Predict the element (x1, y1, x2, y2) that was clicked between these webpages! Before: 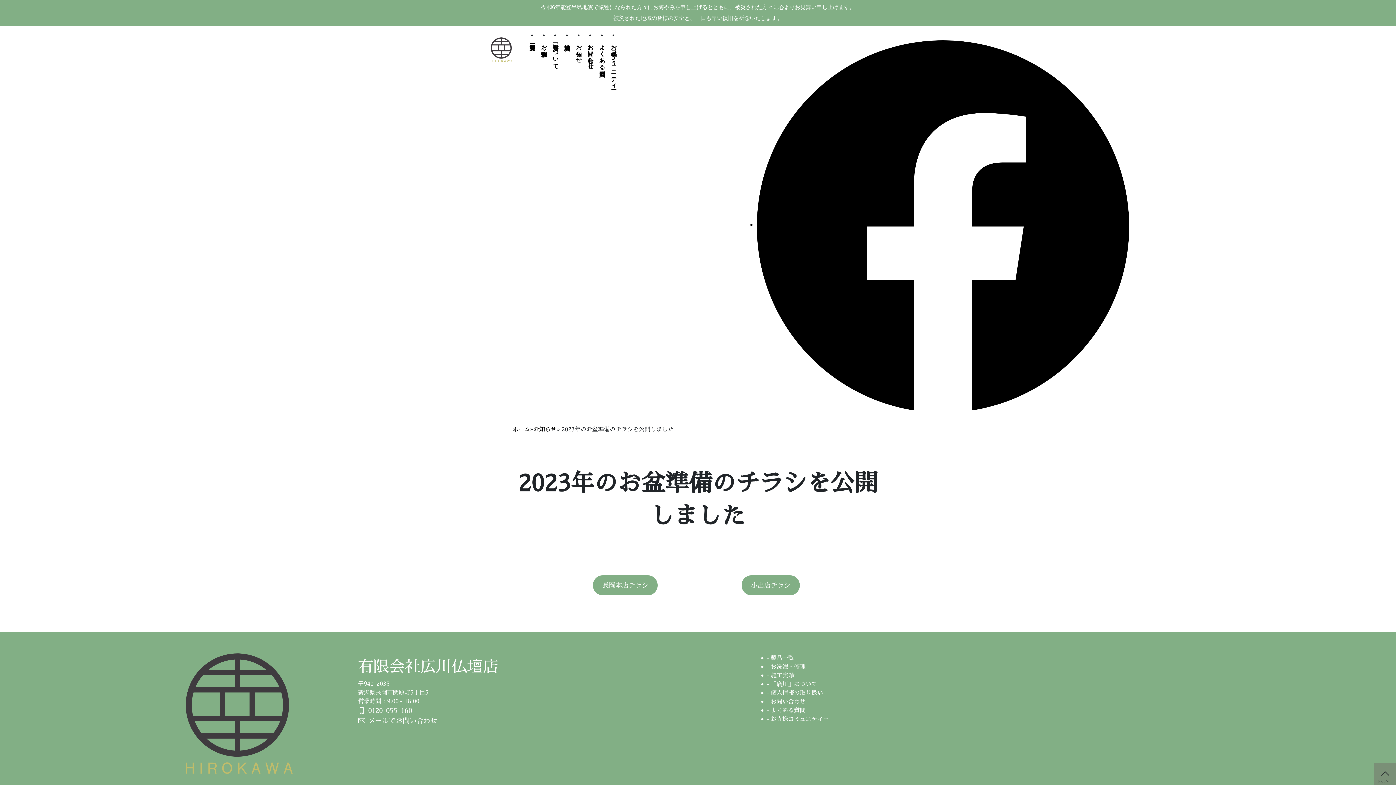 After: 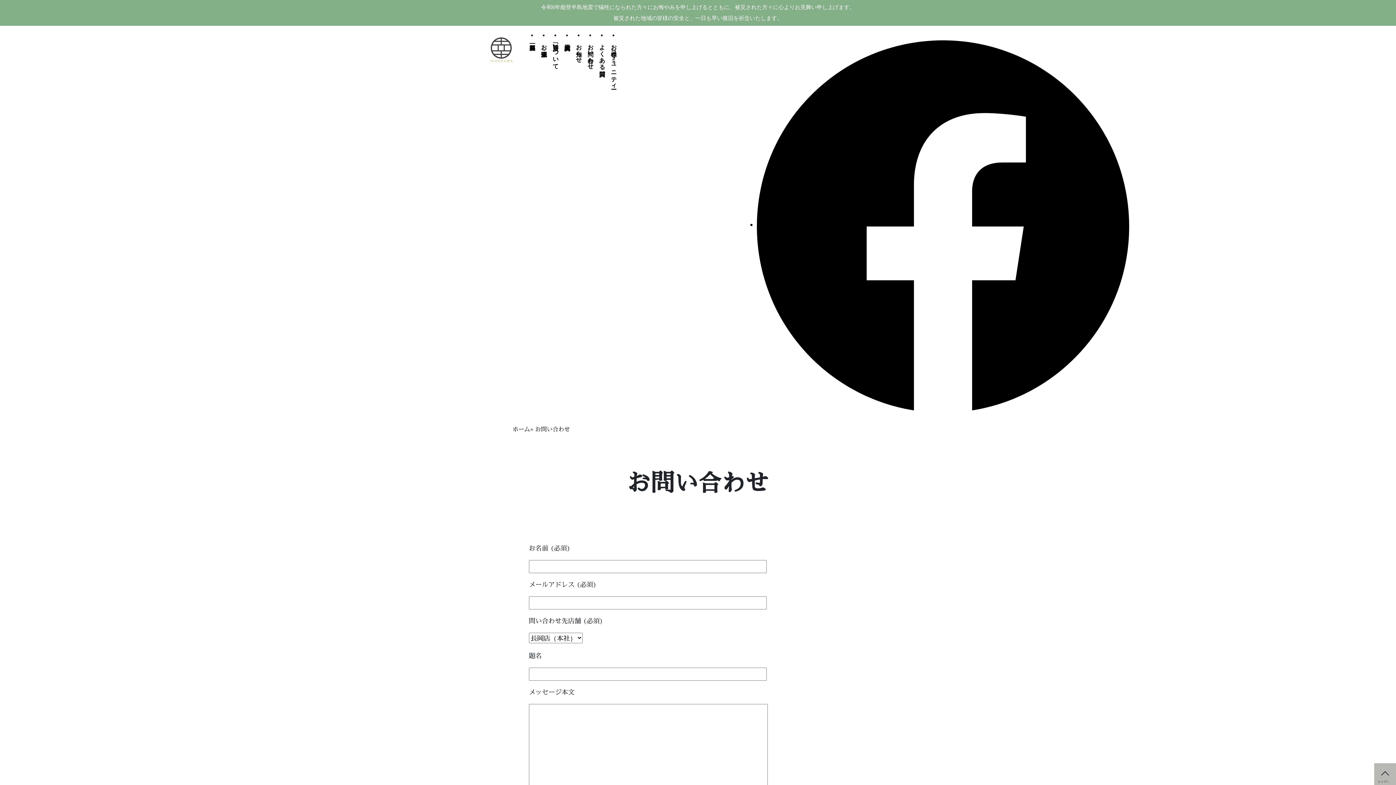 Action: bbox: (767, 697, 805, 705) label: お問い合わせ